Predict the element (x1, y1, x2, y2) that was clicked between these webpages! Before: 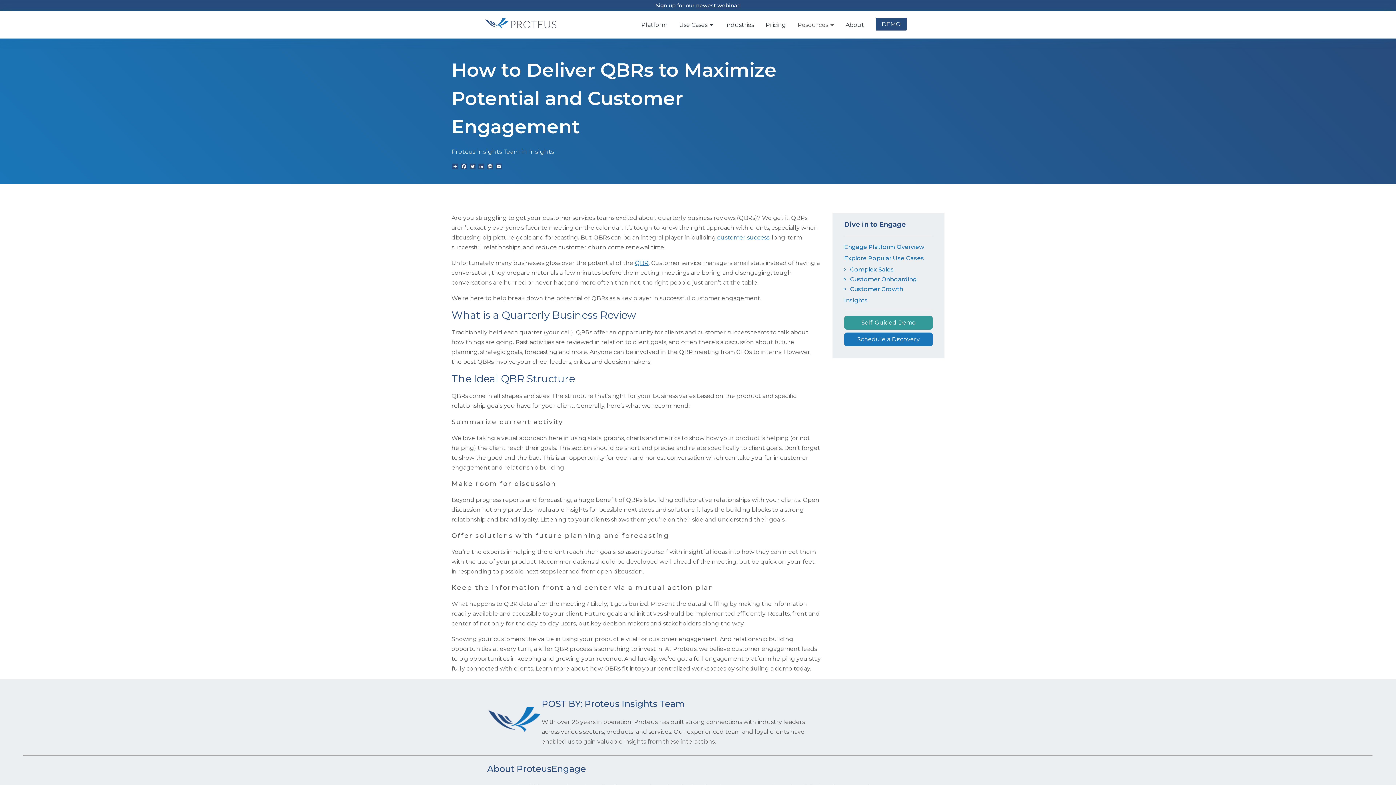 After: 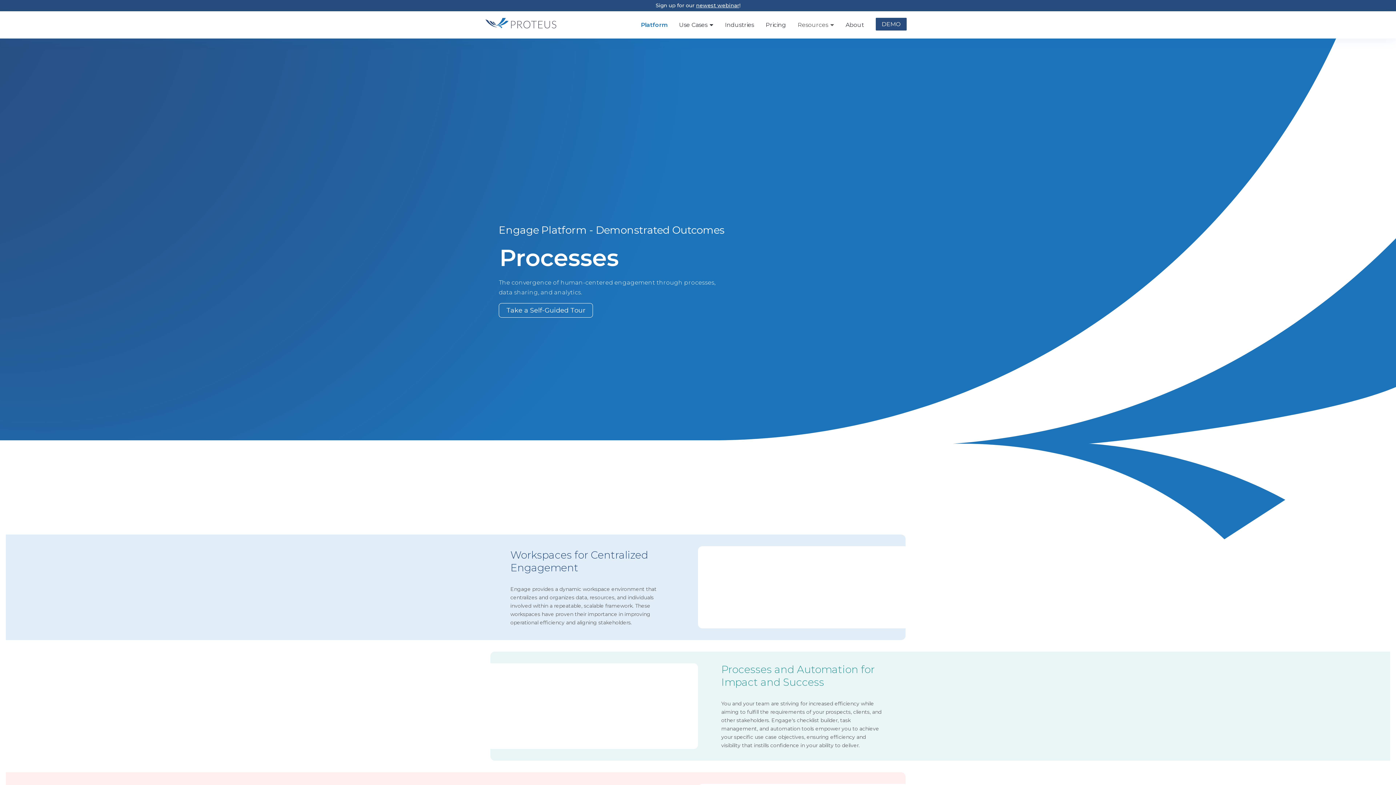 Action: label: Platform bbox: (635, 11, 673, 38)